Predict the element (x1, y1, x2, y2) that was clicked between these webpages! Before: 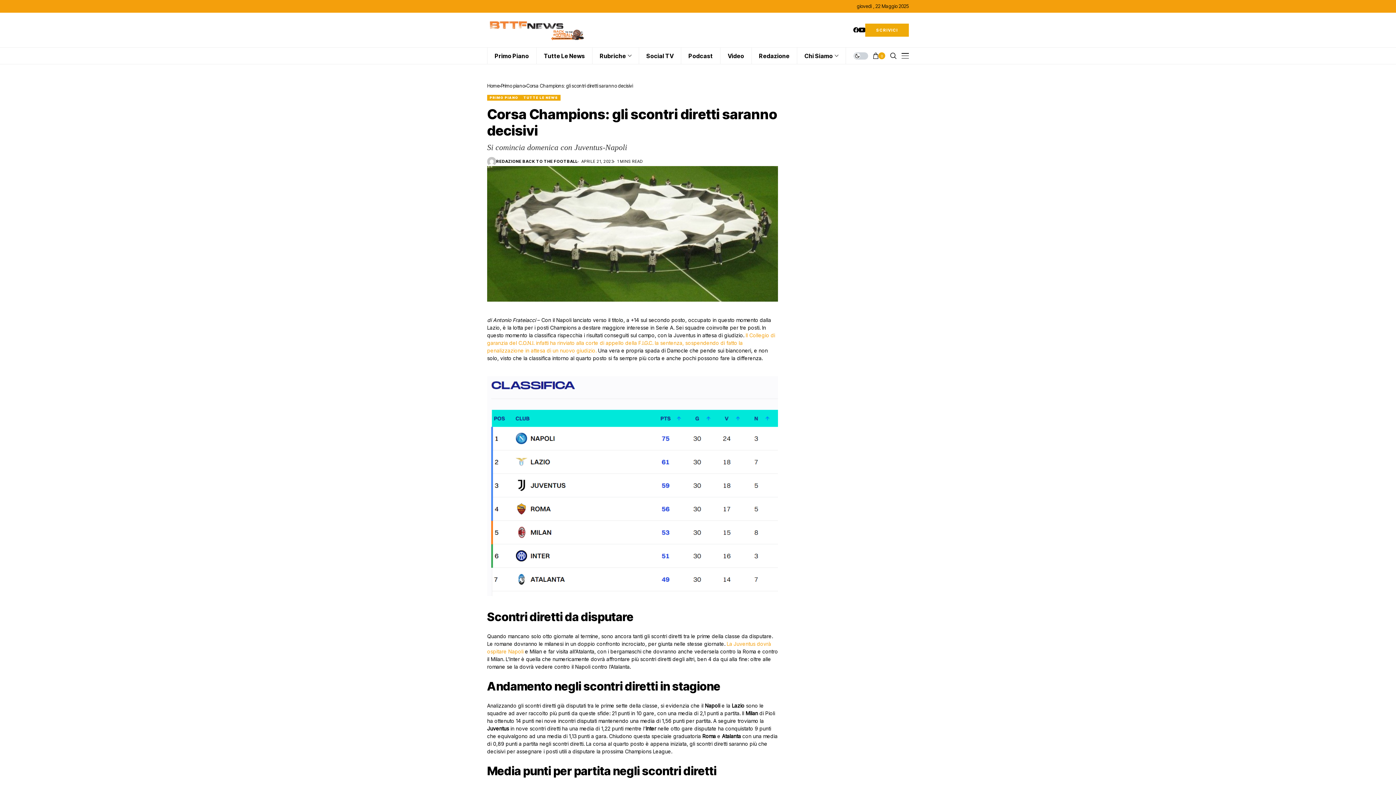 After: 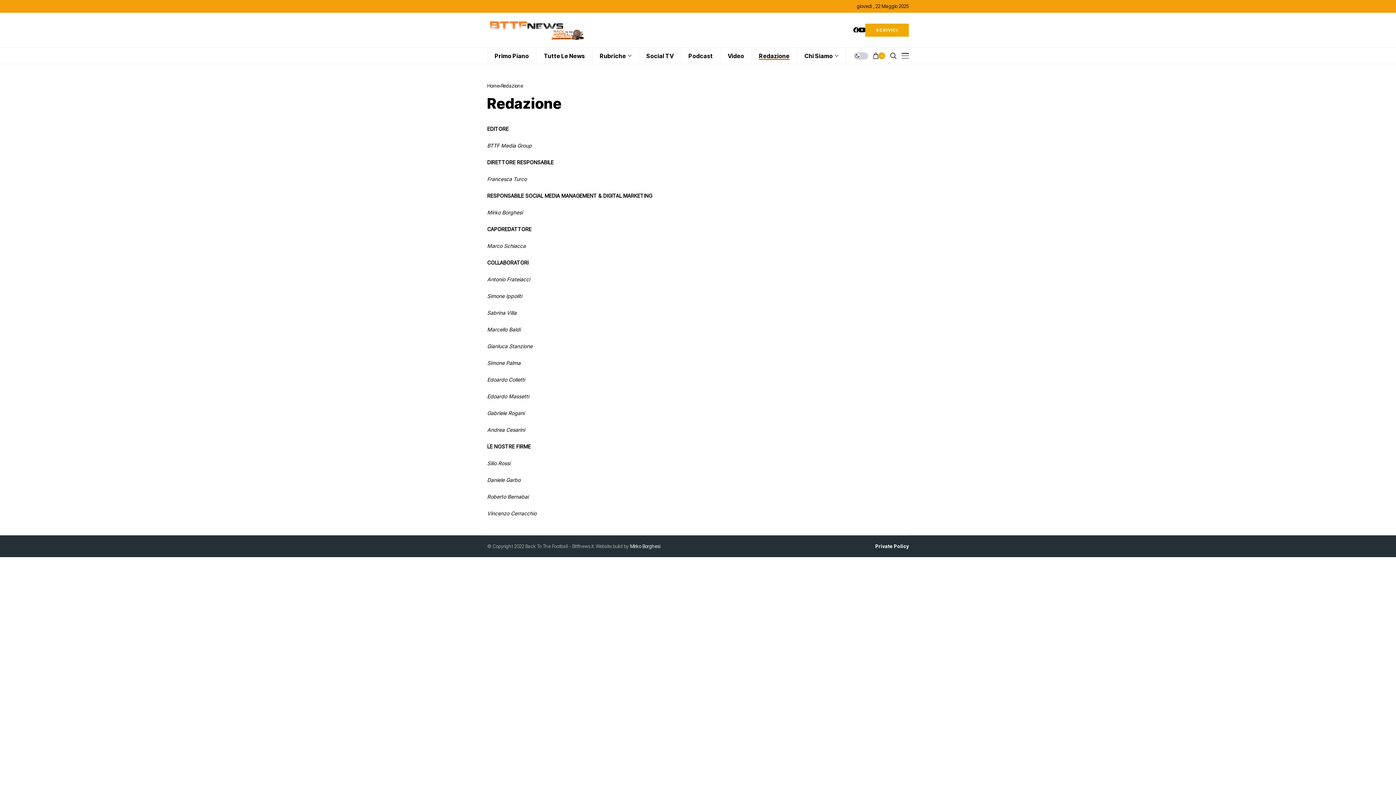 Action: bbox: (752, 47, 797, 64) label: Redazione